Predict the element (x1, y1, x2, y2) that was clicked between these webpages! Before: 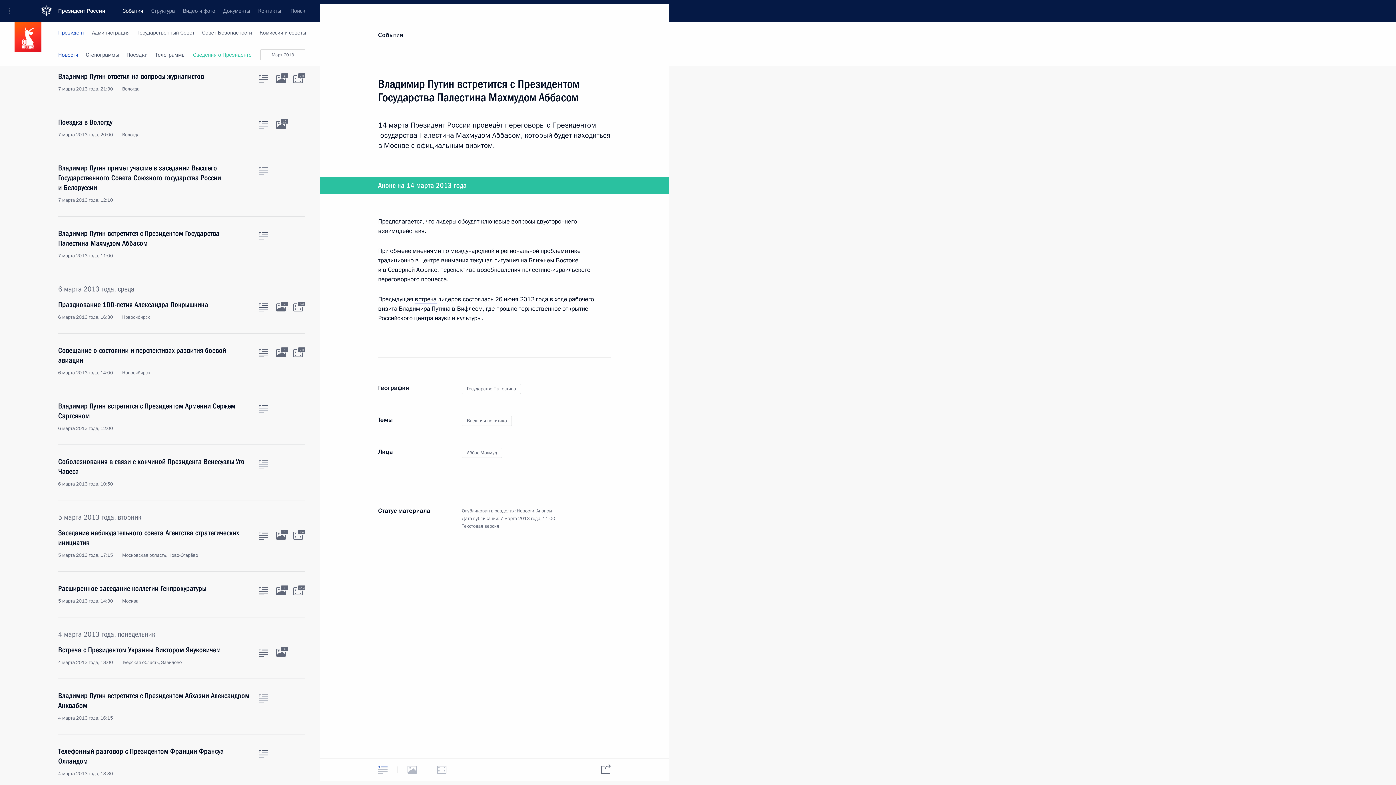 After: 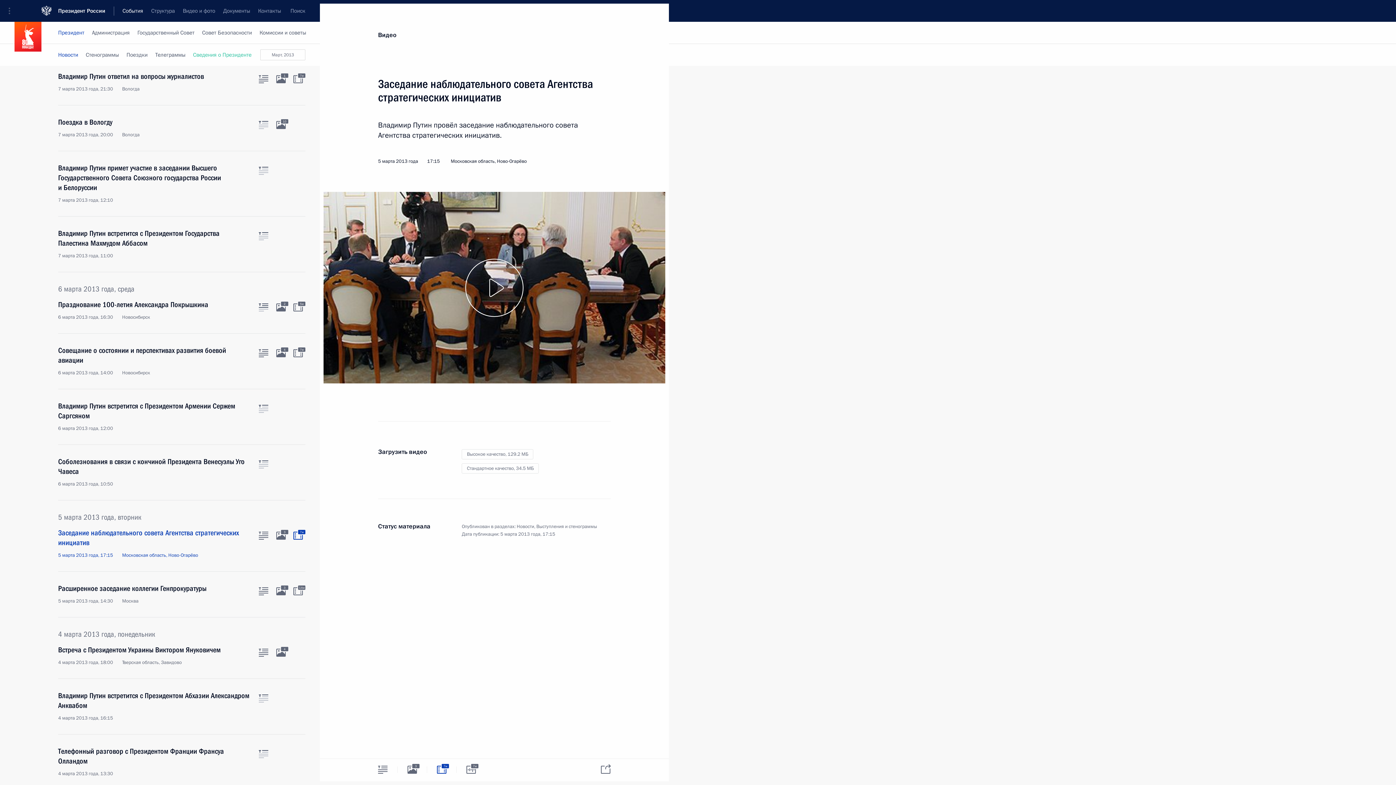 Action: bbox: (293, 532, 302, 540) label: Видео к материалу